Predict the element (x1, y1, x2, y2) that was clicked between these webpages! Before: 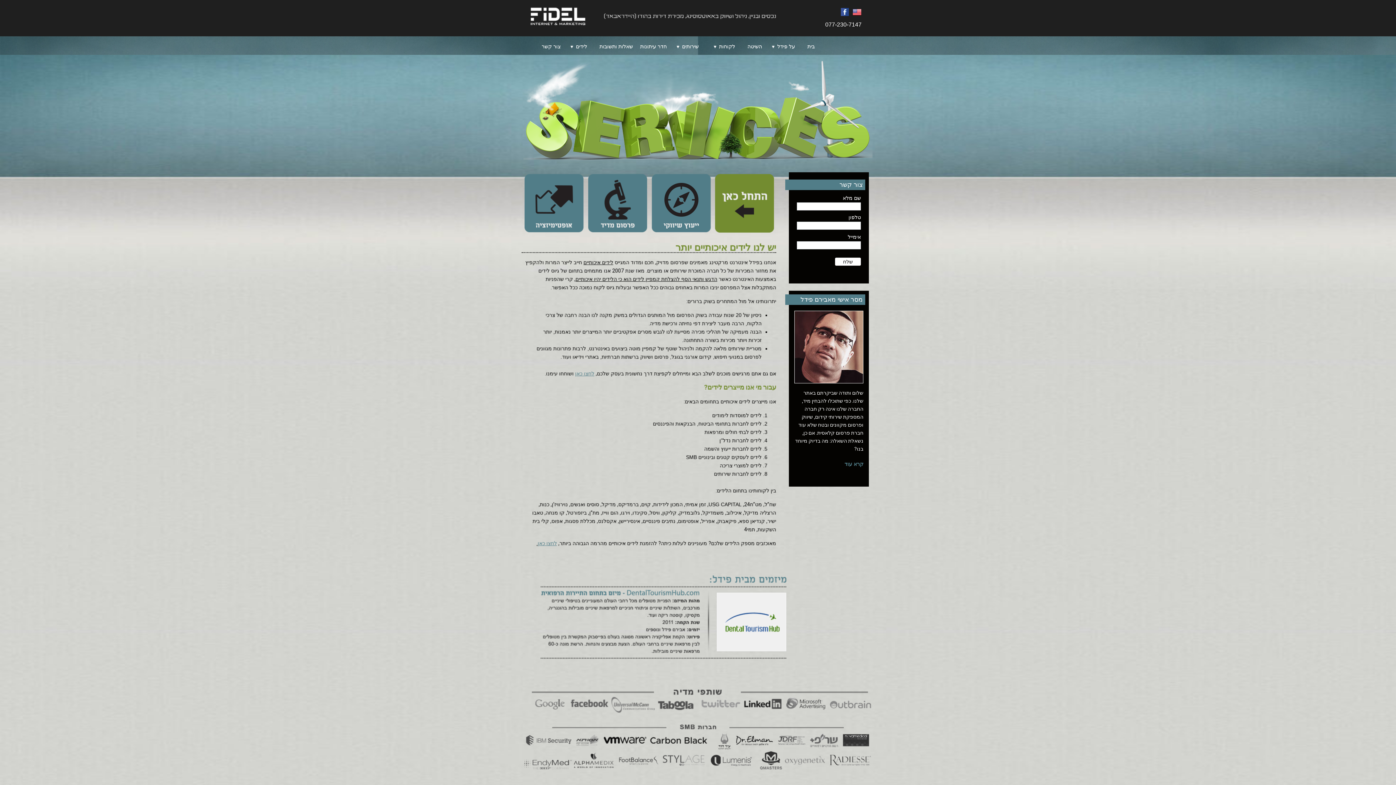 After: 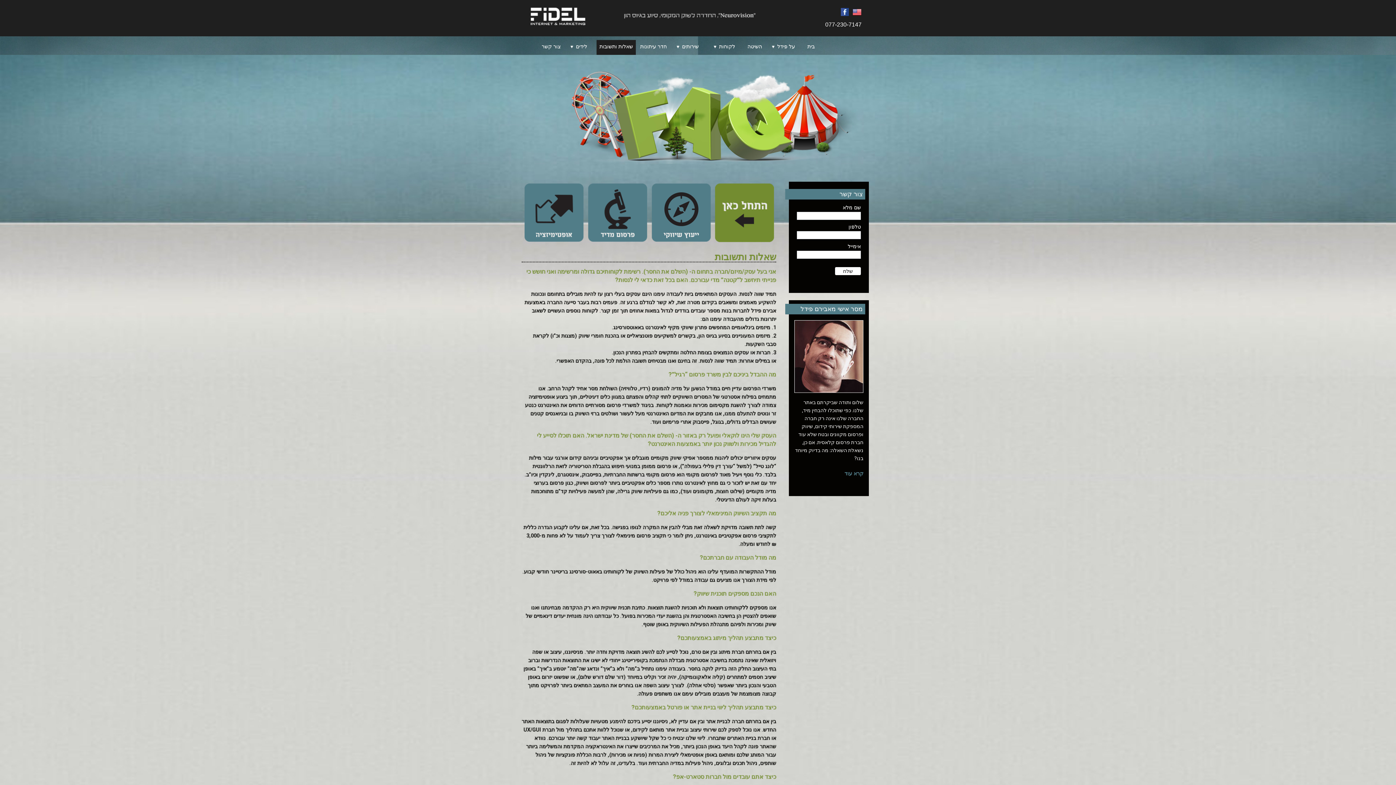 Action: bbox: (599, 42, 633, 50) label: שאלות ותשובות